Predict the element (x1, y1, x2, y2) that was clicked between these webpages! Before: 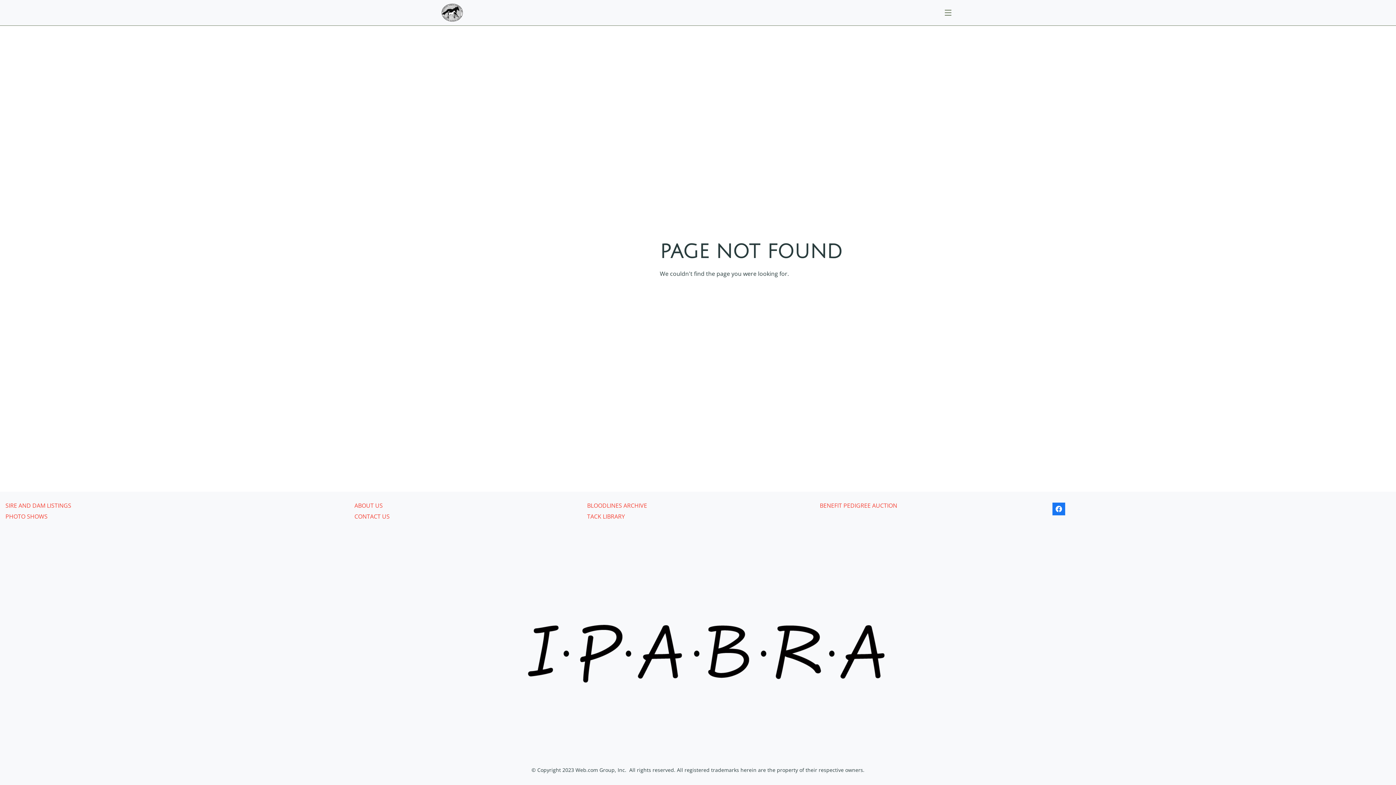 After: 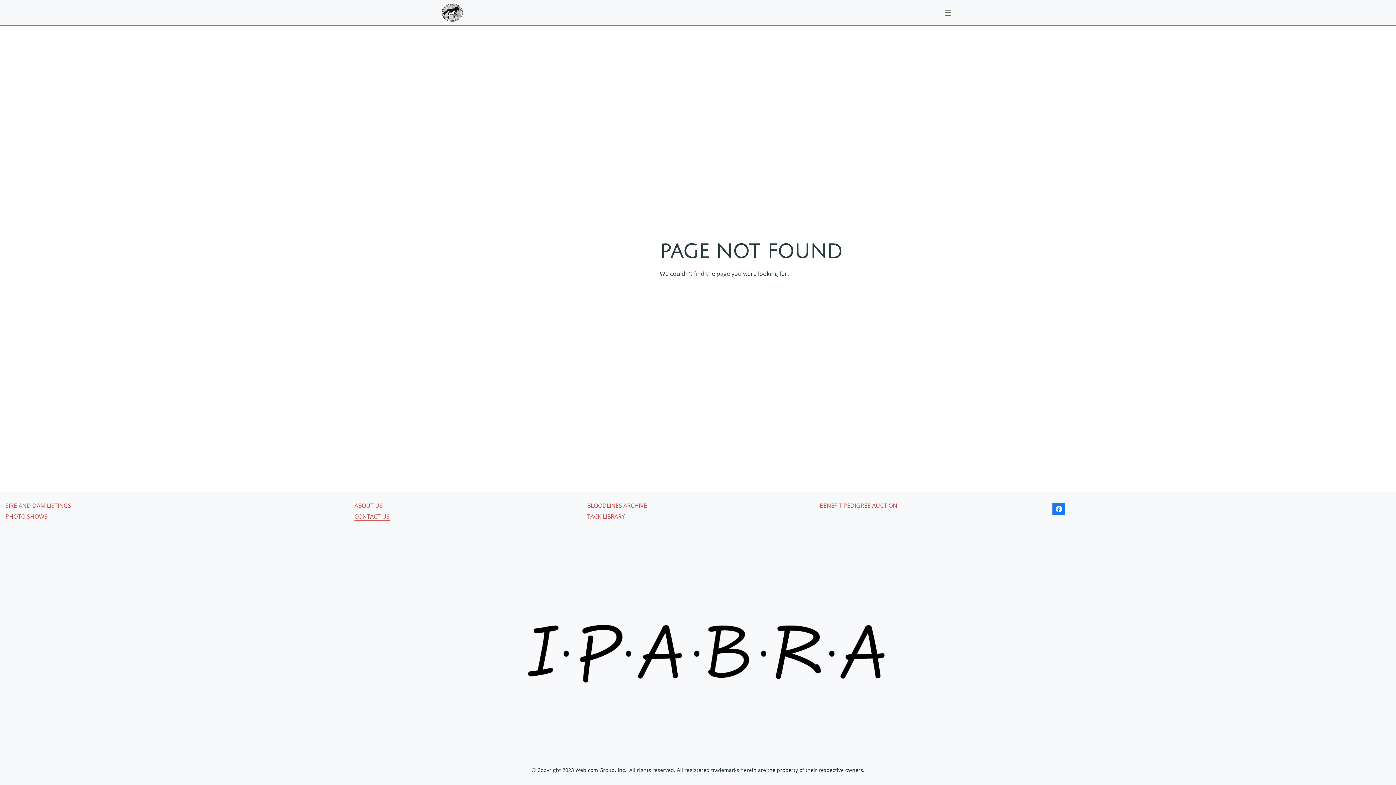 Action: bbox: (354, 512, 389, 521) label: CONTACT US